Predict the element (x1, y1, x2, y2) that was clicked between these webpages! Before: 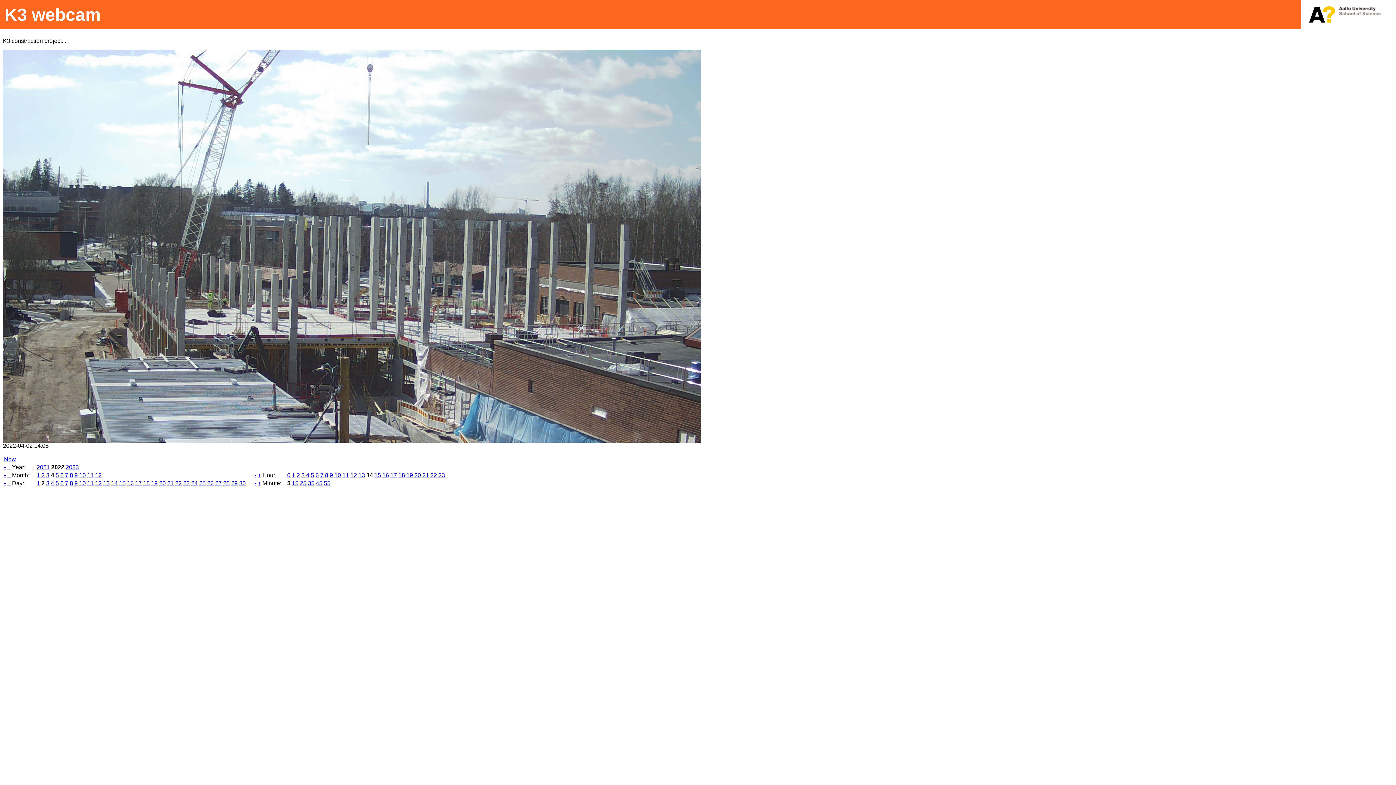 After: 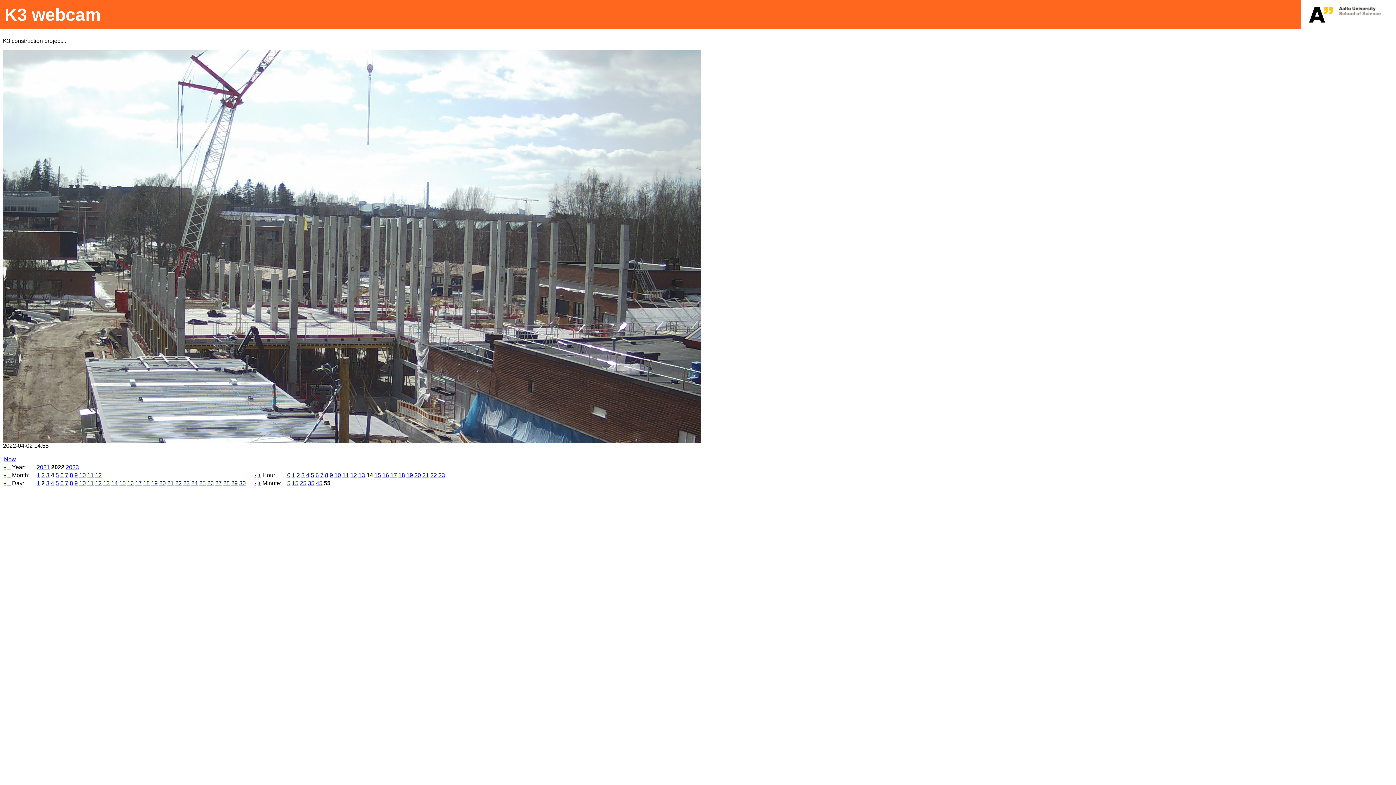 Action: bbox: (324, 480, 330, 486) label: 55